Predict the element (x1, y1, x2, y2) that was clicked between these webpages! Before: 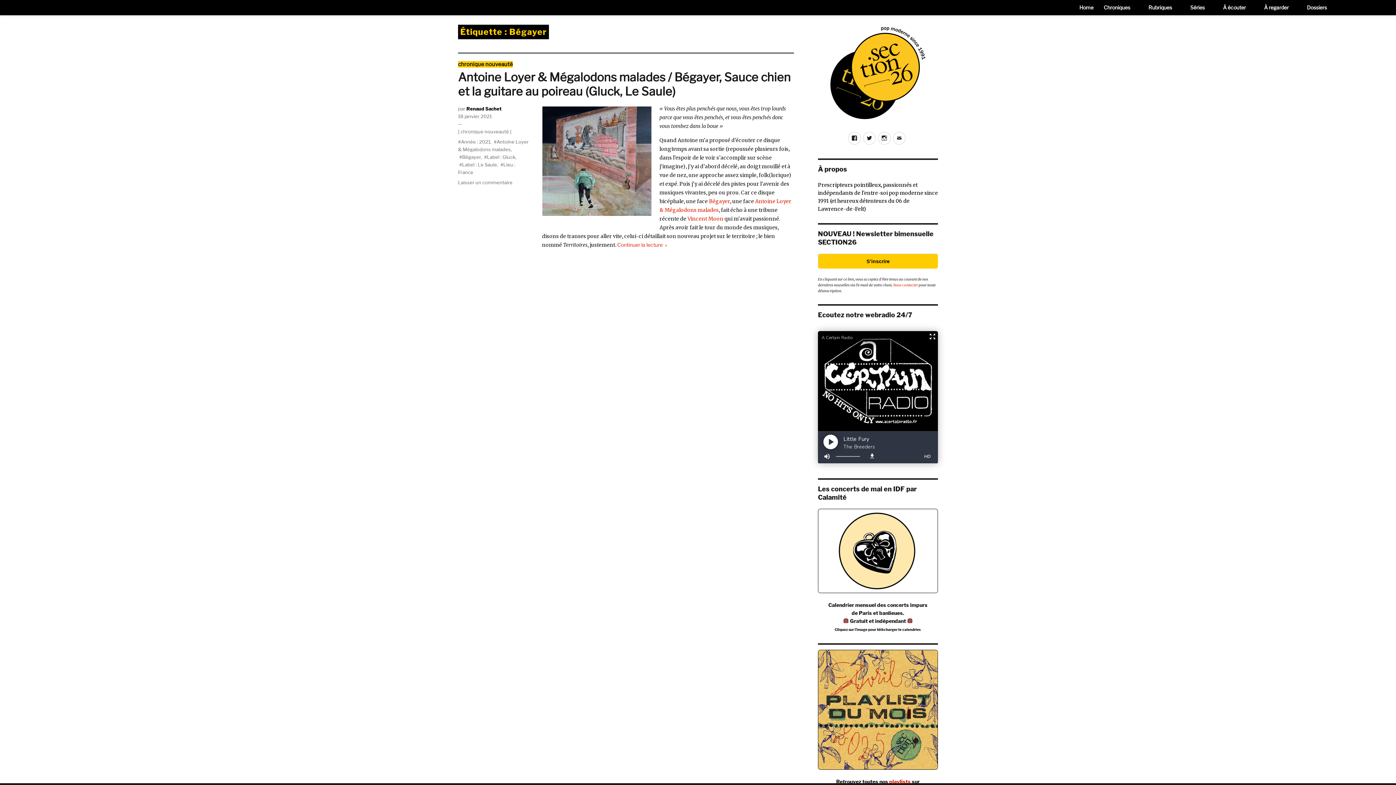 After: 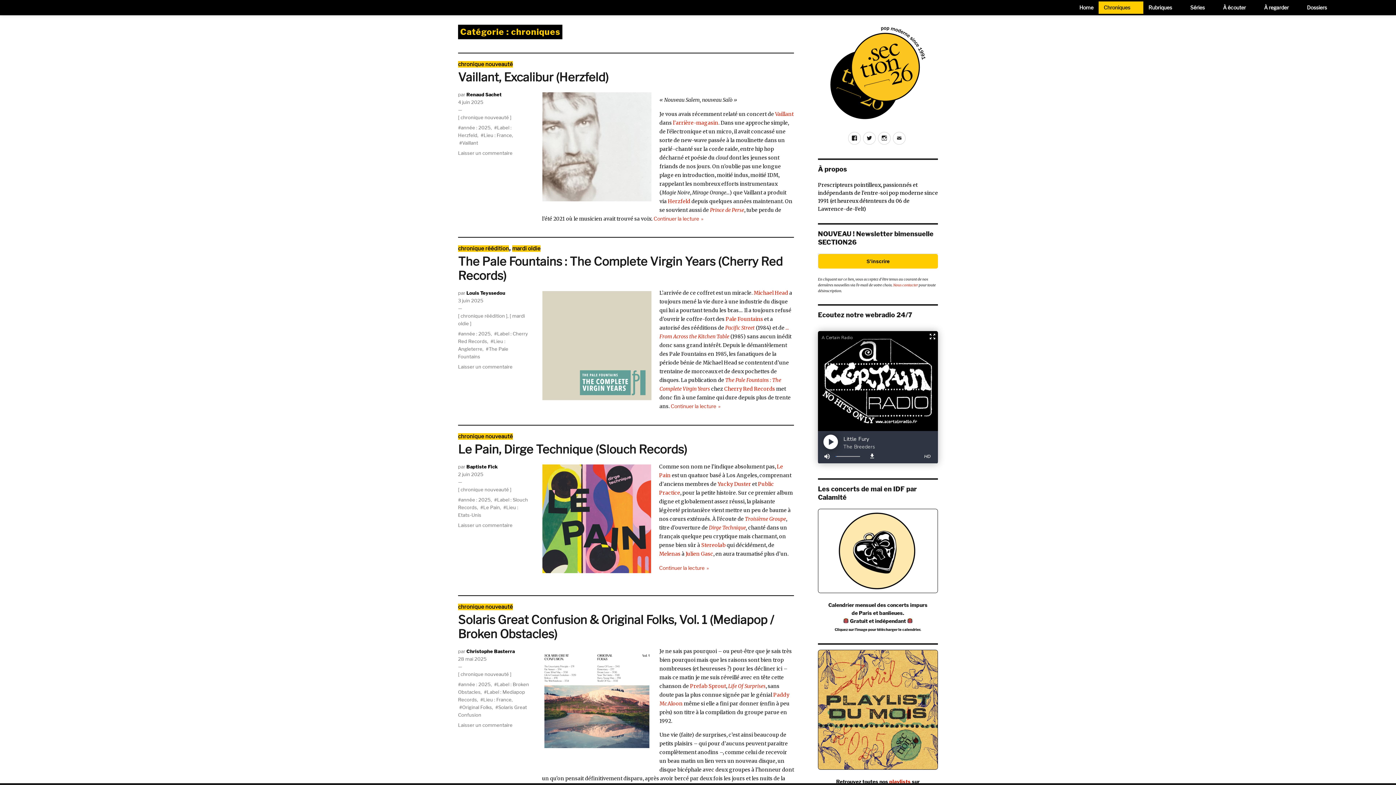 Action: bbox: (1098, 1, 1143, 13) label: Chroniques